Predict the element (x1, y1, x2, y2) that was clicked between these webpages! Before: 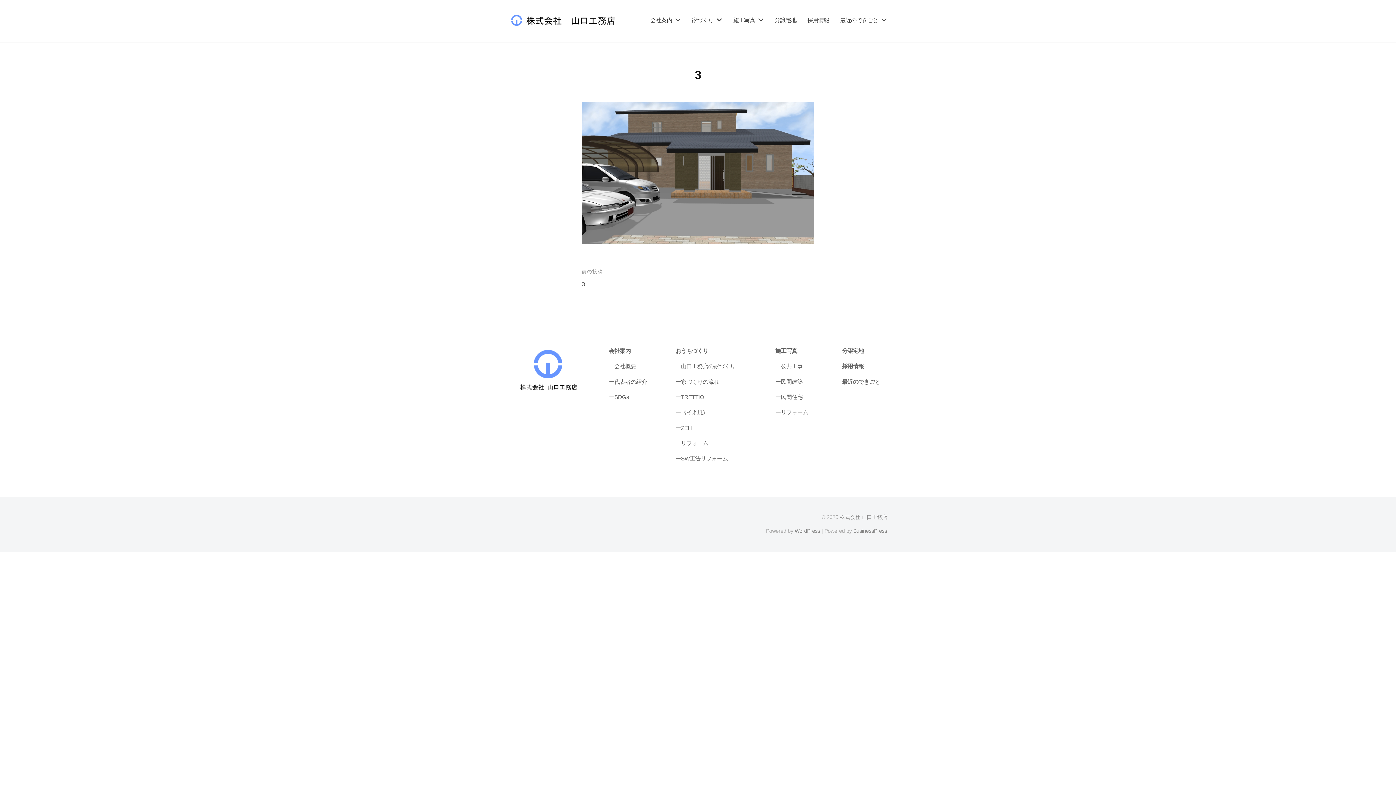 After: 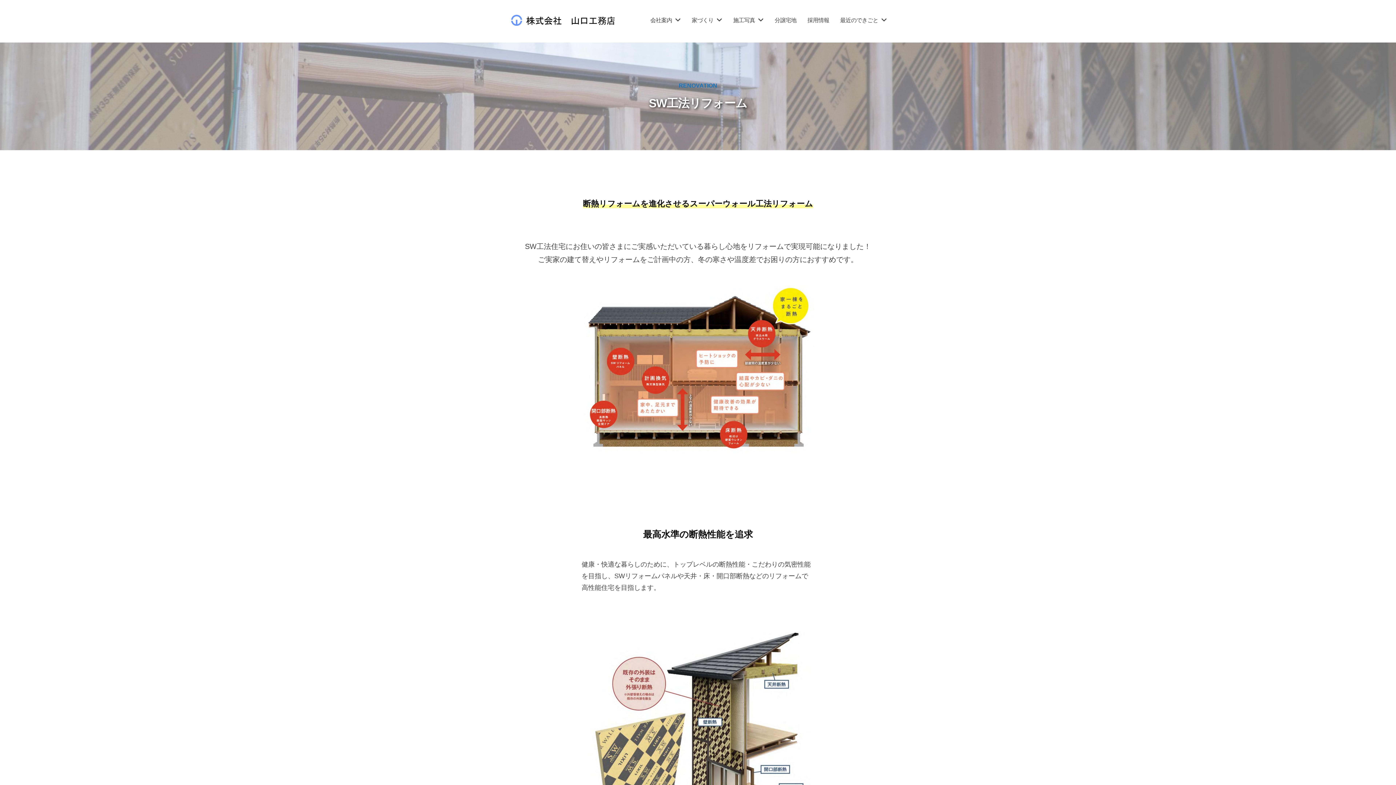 Action: bbox: (675, 455, 728, 461) label: ーSW工法リフォーム